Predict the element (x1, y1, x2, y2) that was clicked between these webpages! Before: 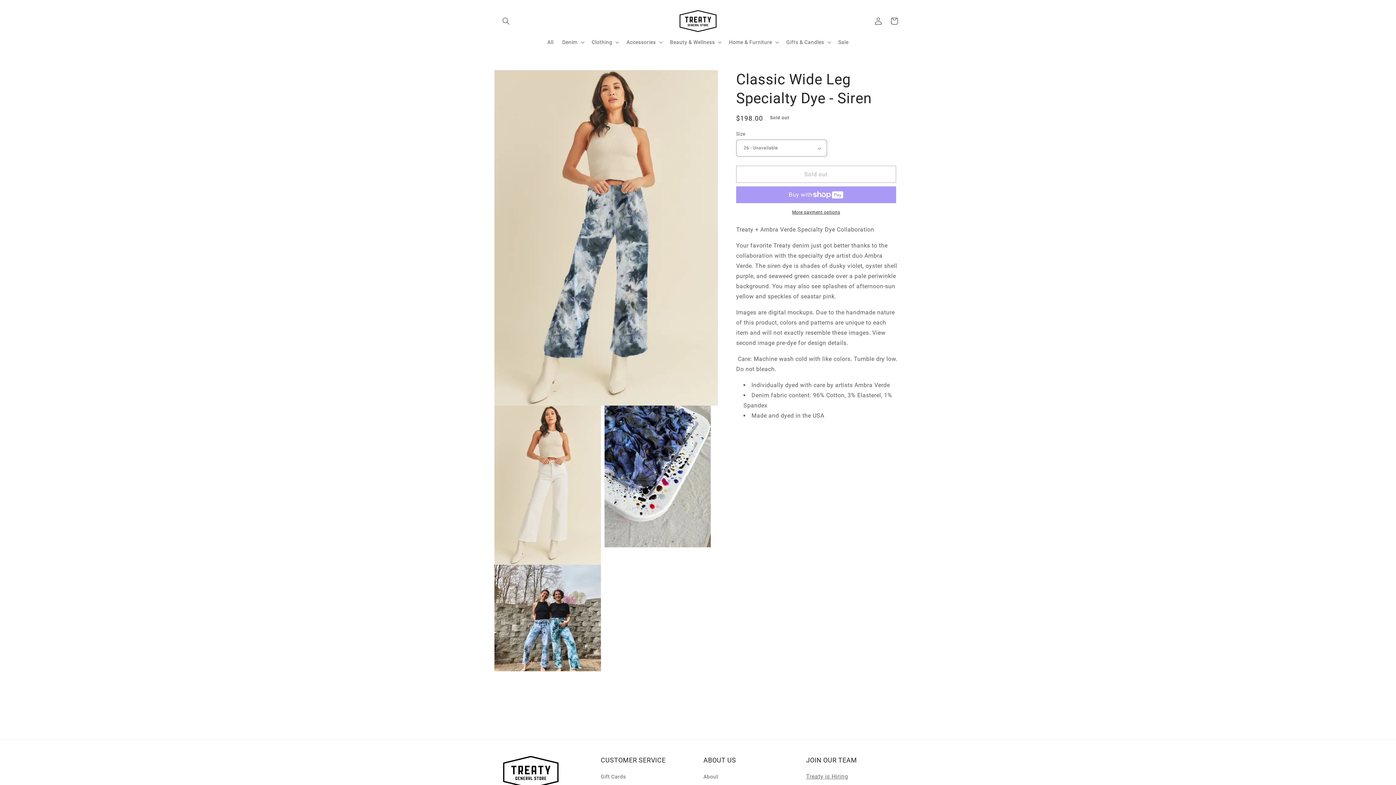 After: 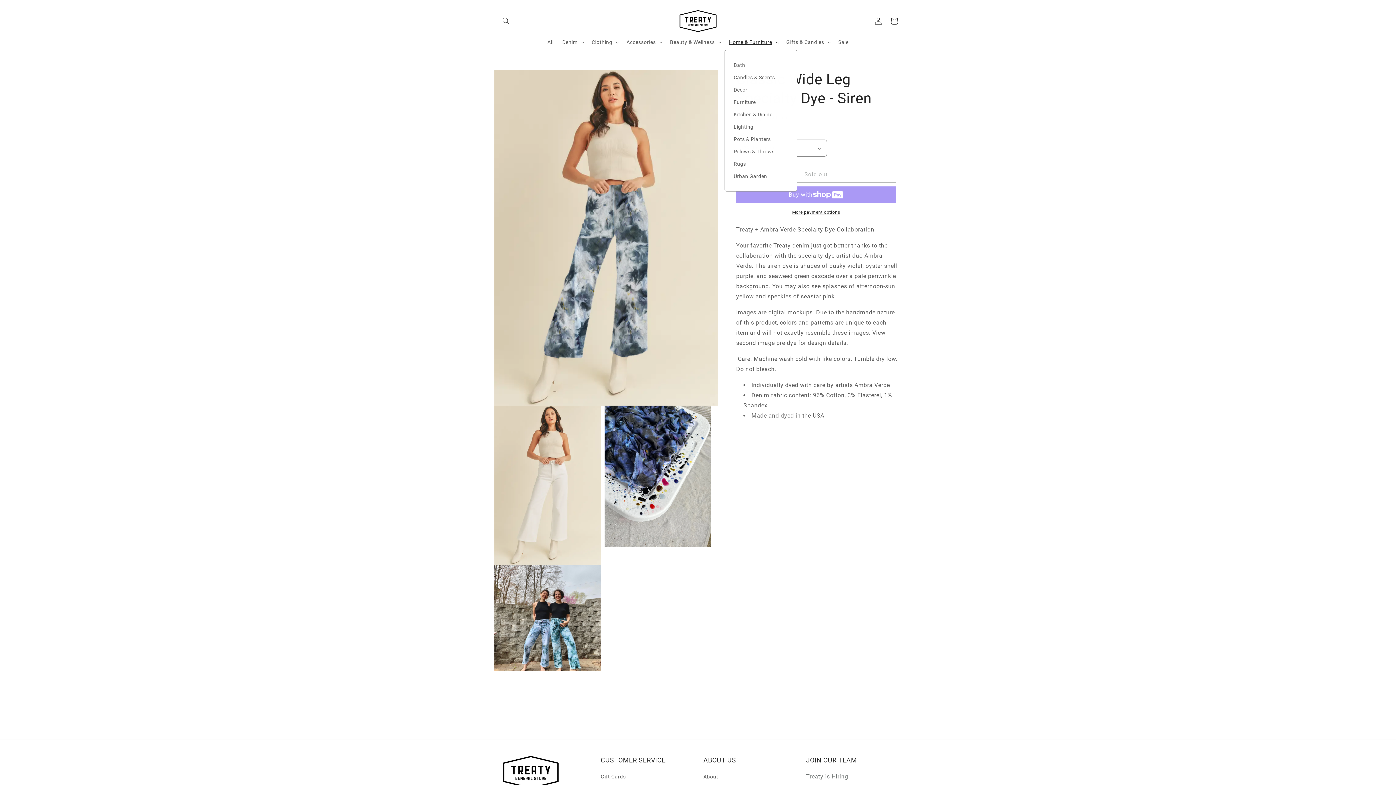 Action: bbox: (724, 34, 782, 49) label: Home & Furniture